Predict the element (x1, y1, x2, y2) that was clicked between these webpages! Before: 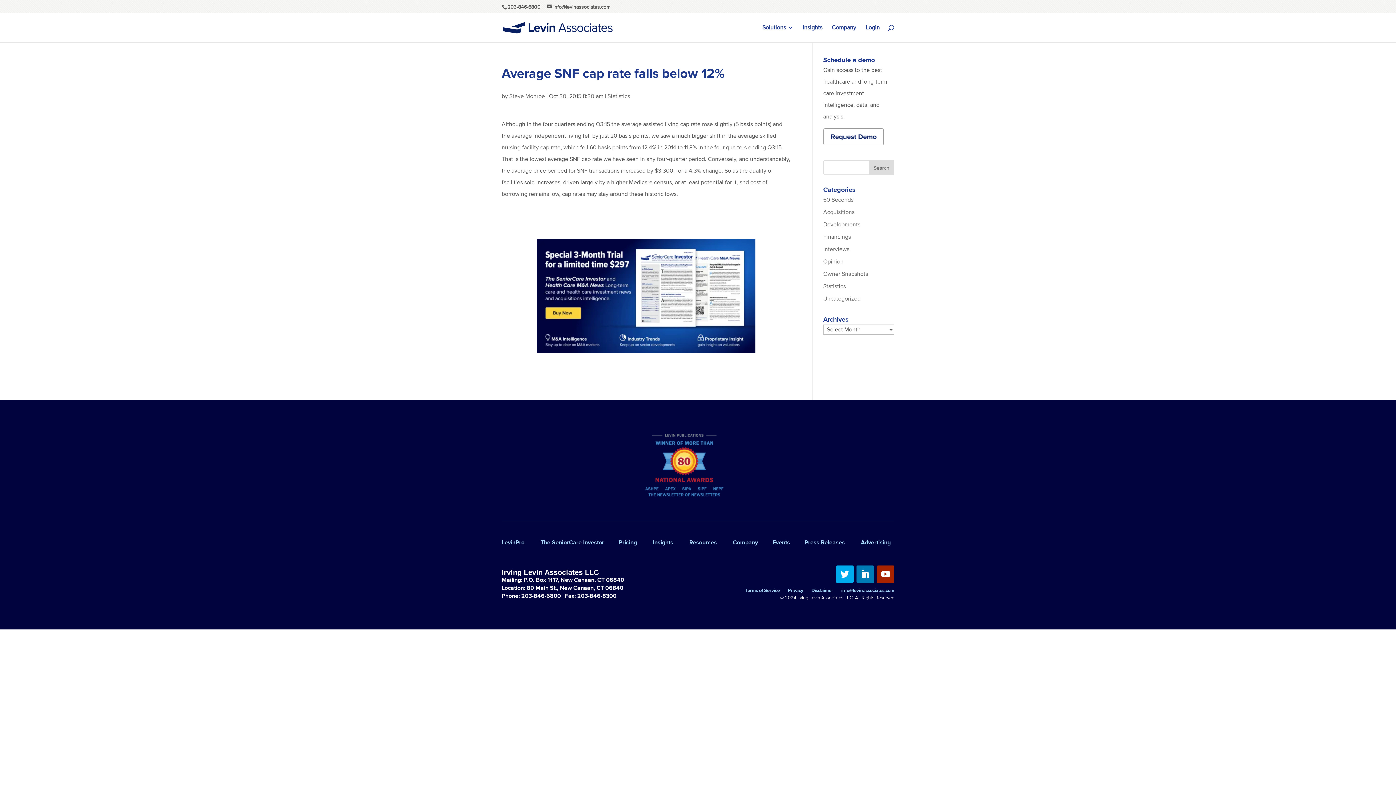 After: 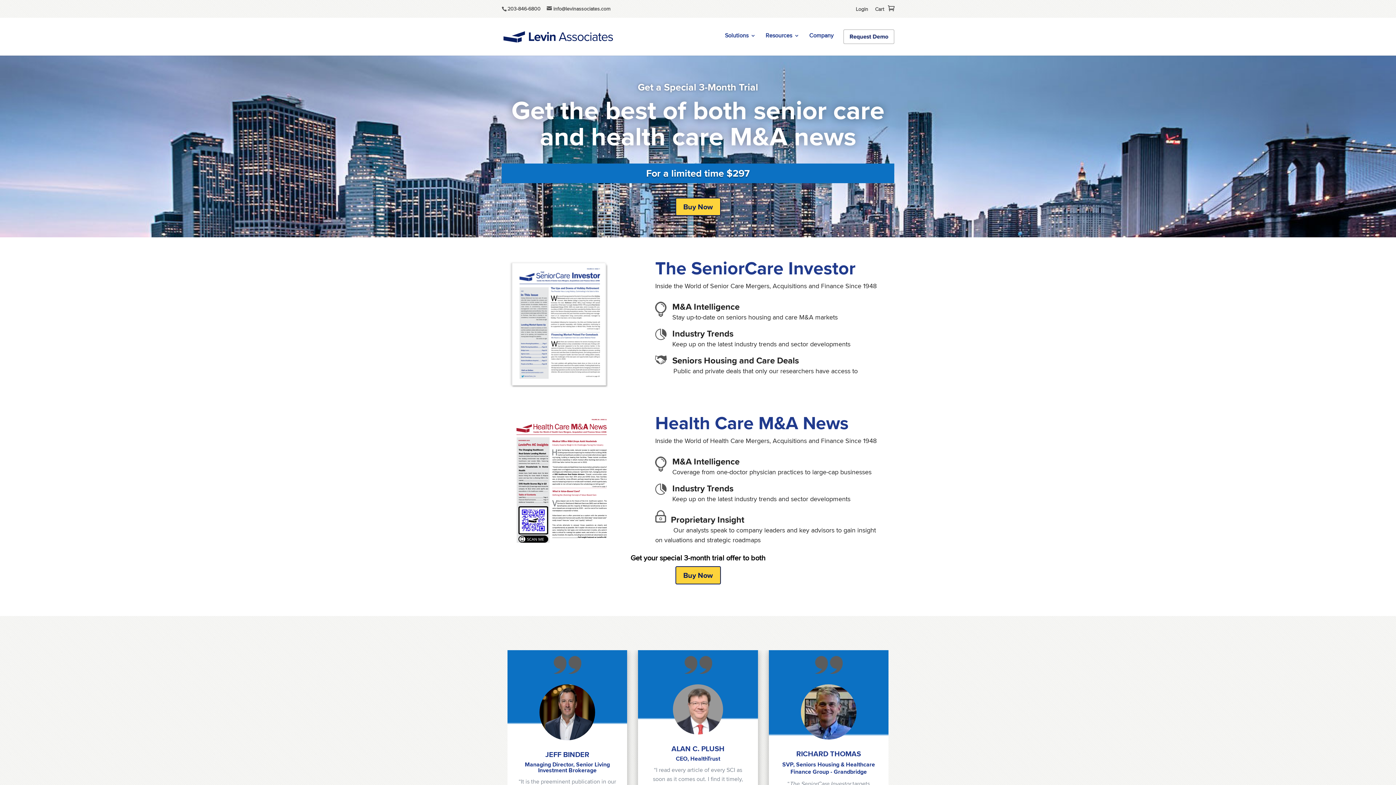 Action: bbox: (537, 343, 755, 351)